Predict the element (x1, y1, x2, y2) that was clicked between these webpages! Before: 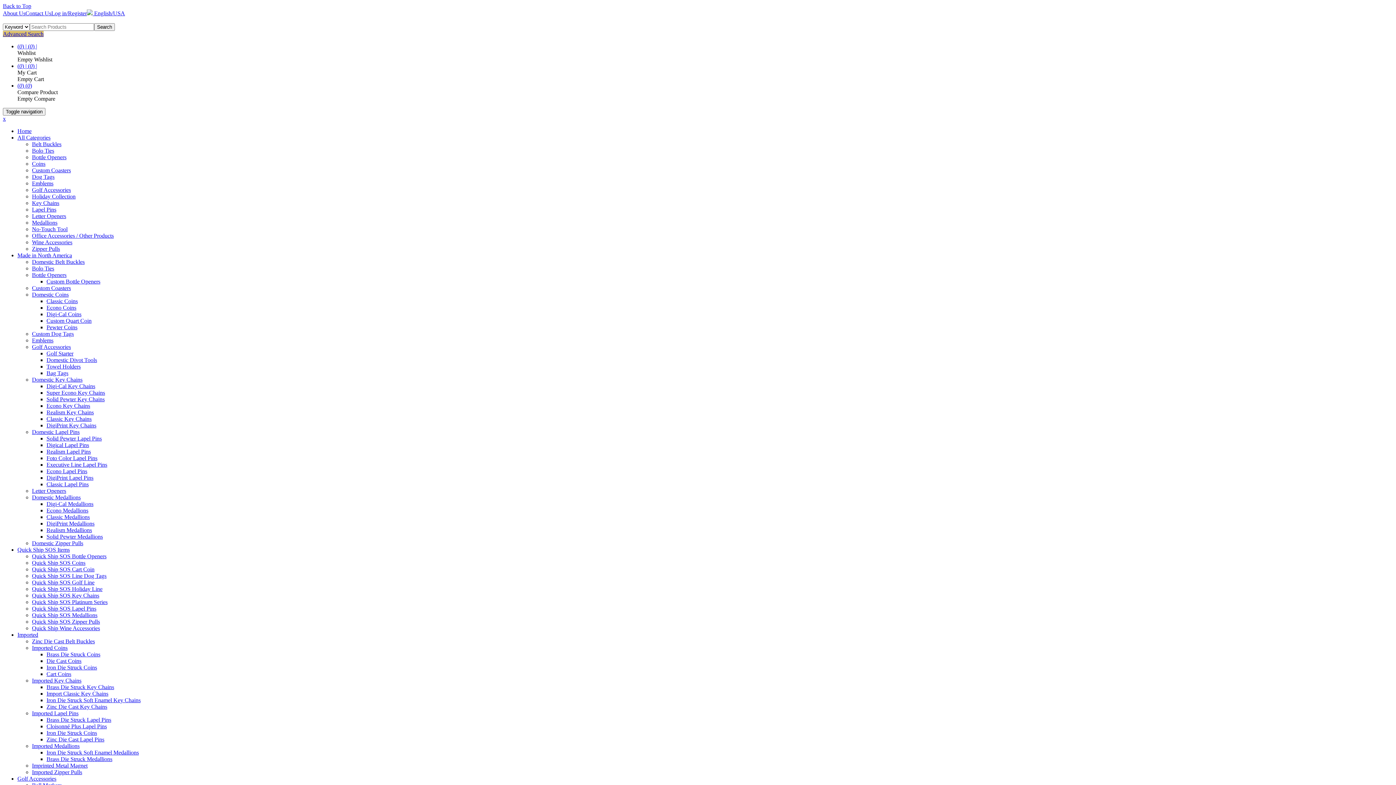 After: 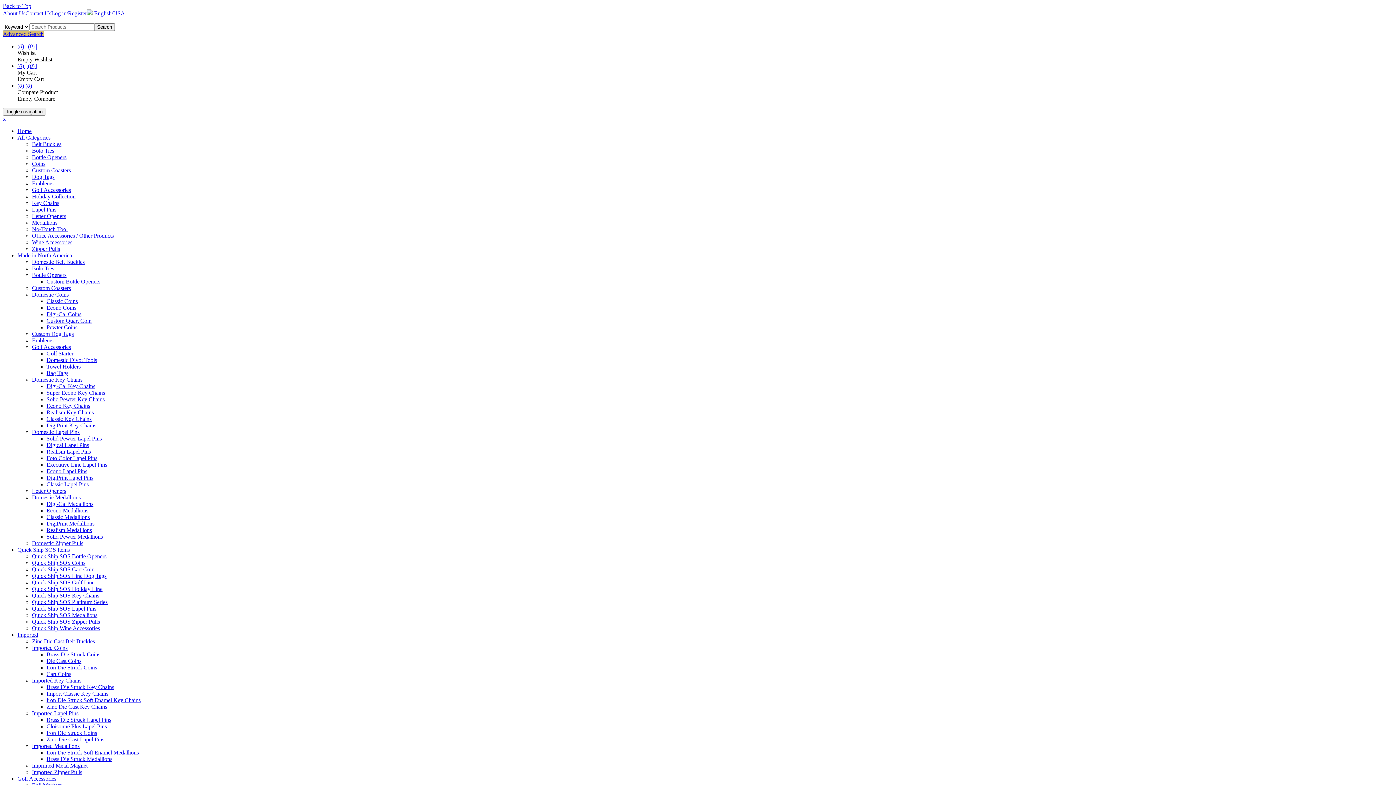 Action: label: Bag Tags bbox: (46, 370, 68, 376)